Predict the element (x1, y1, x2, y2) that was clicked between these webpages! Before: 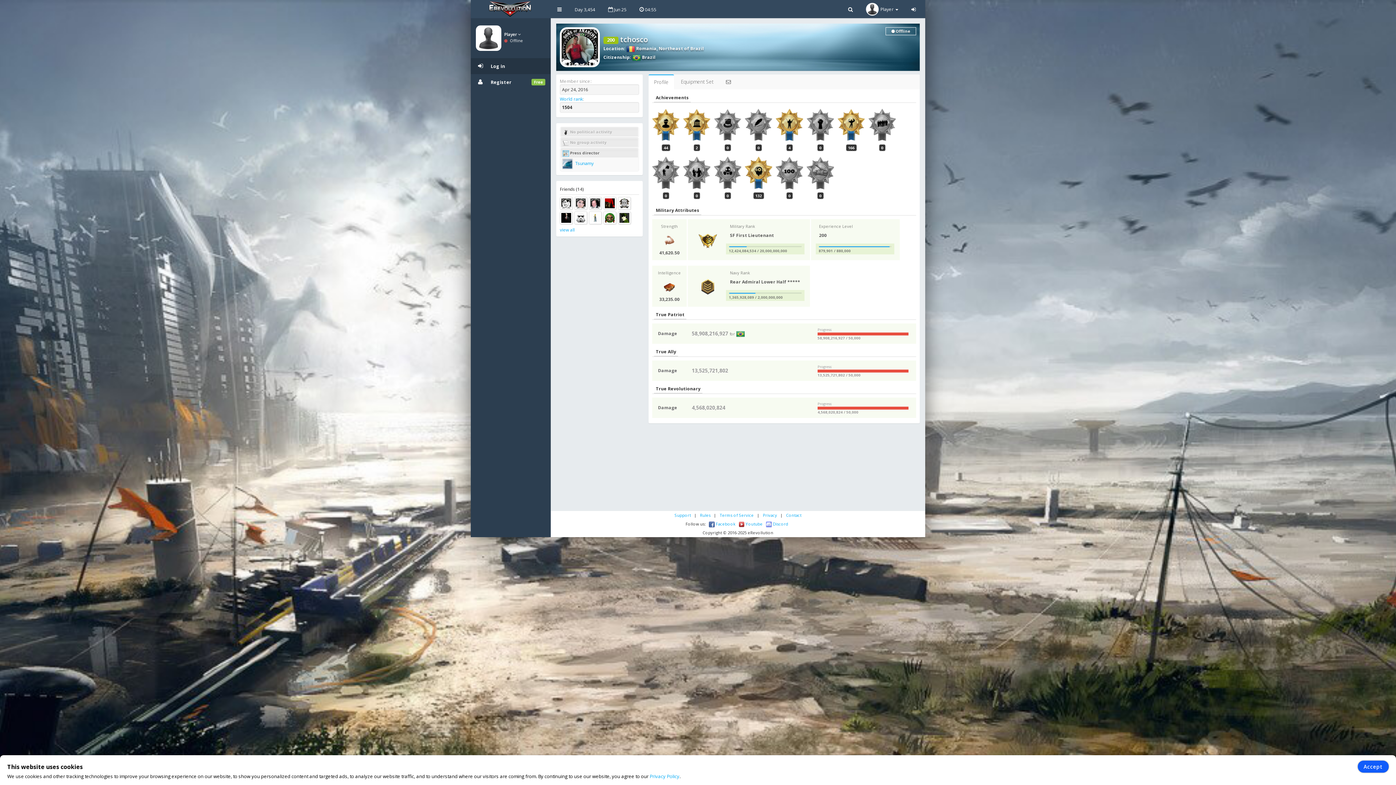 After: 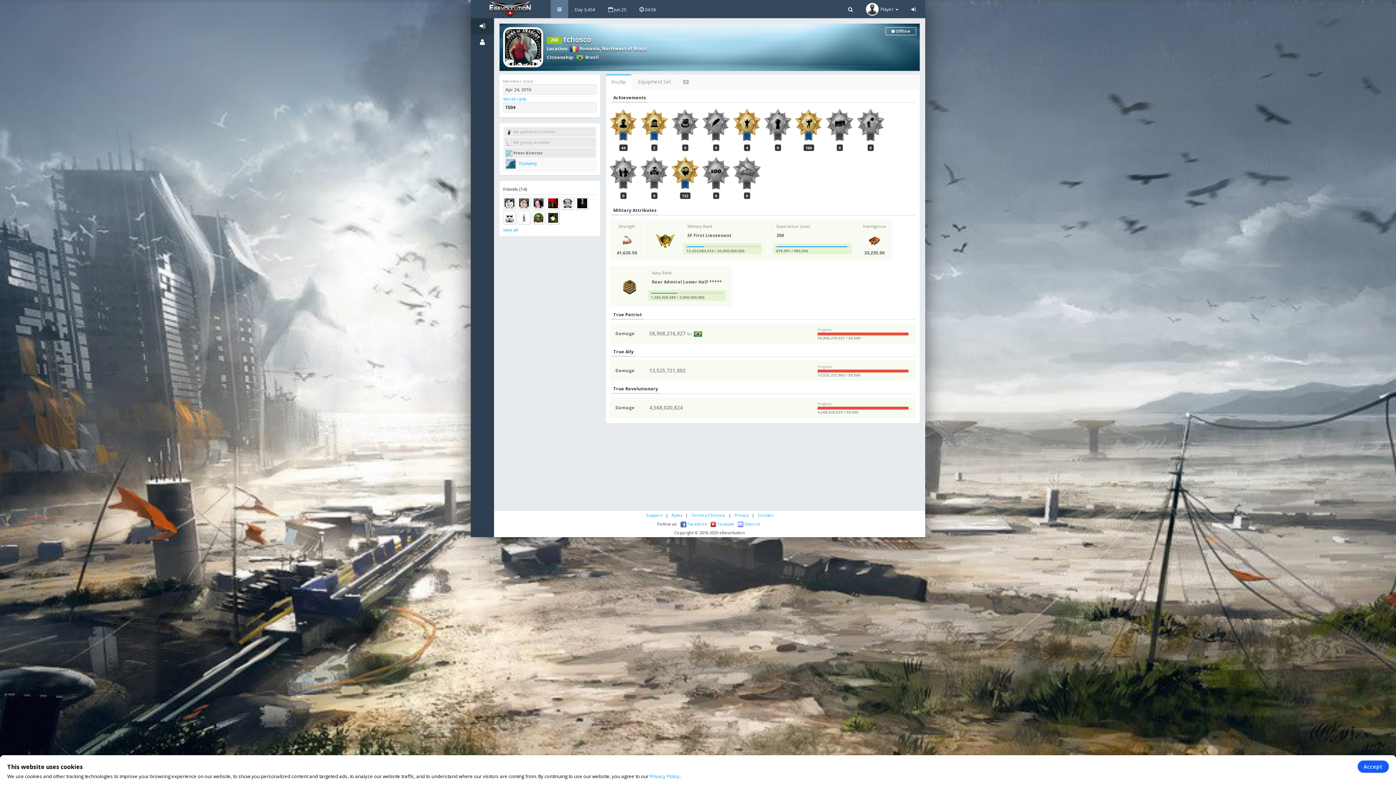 Action: bbox: (550, 0, 568, 18)